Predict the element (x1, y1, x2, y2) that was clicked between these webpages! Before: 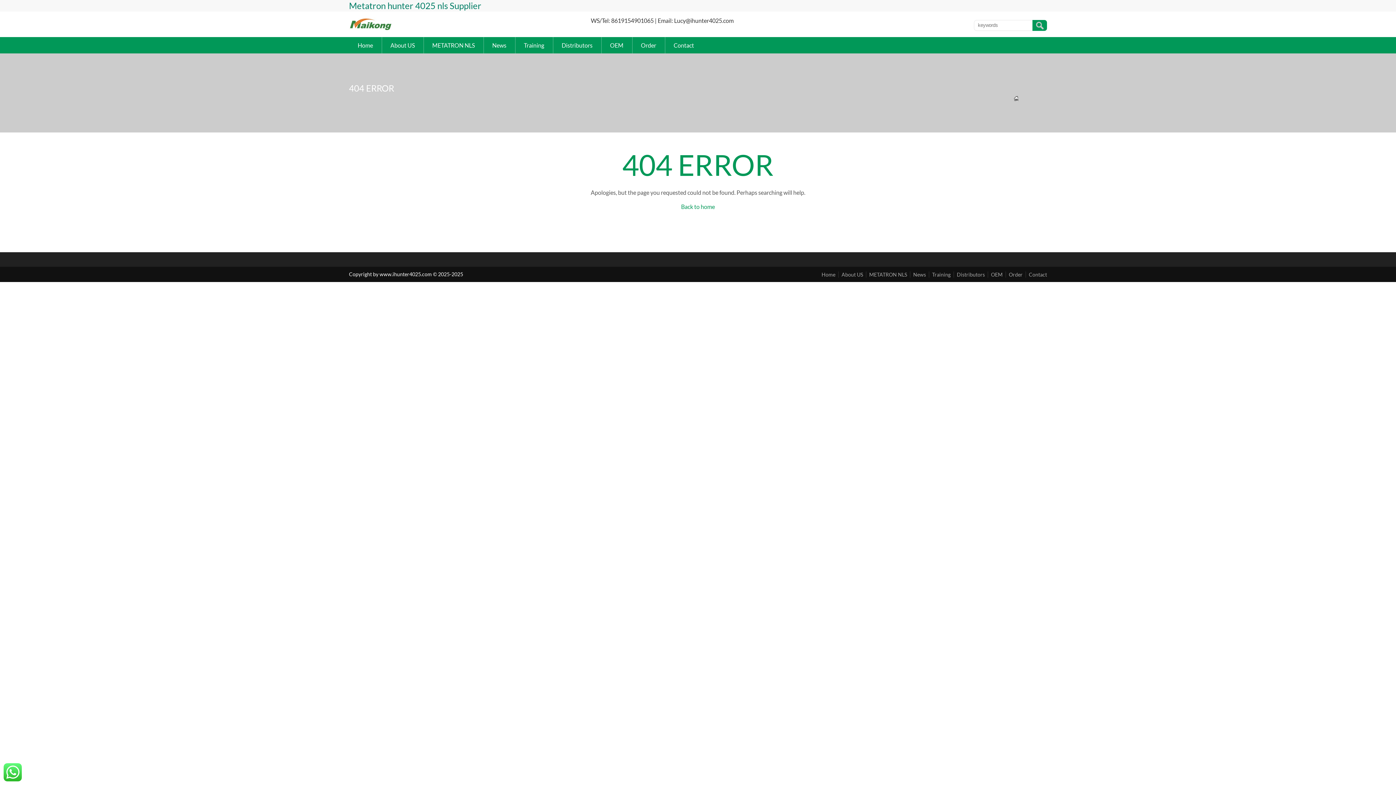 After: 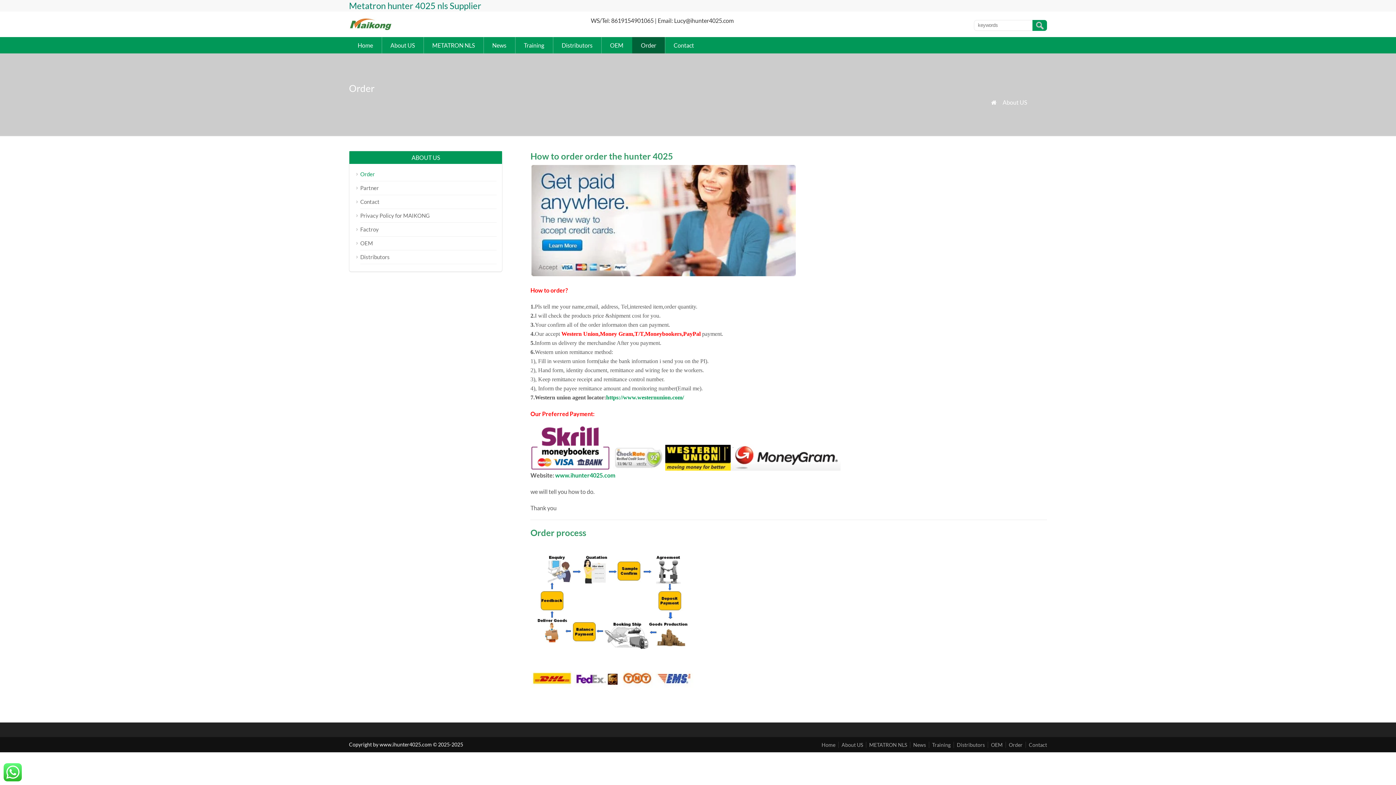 Action: label: Order bbox: (1005, 271, 1022, 277)